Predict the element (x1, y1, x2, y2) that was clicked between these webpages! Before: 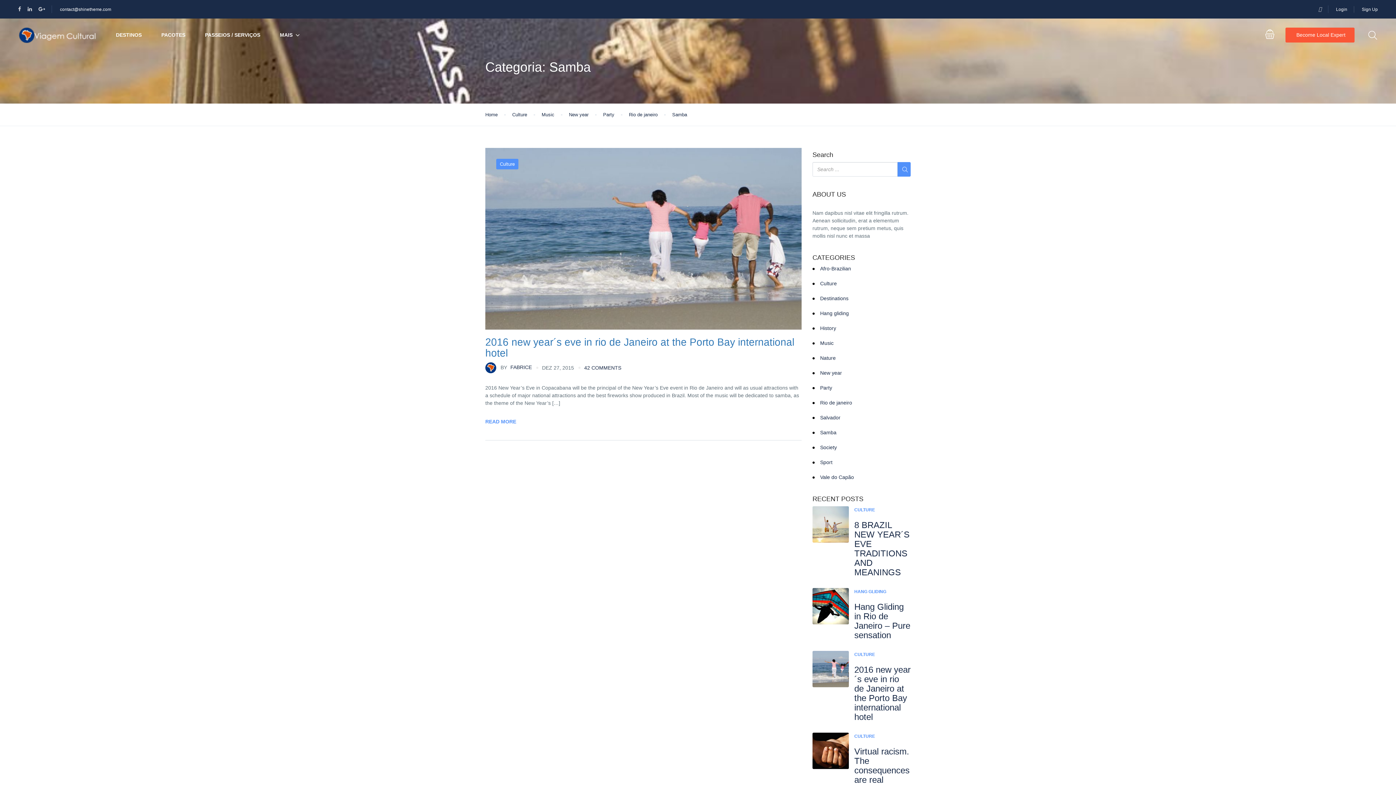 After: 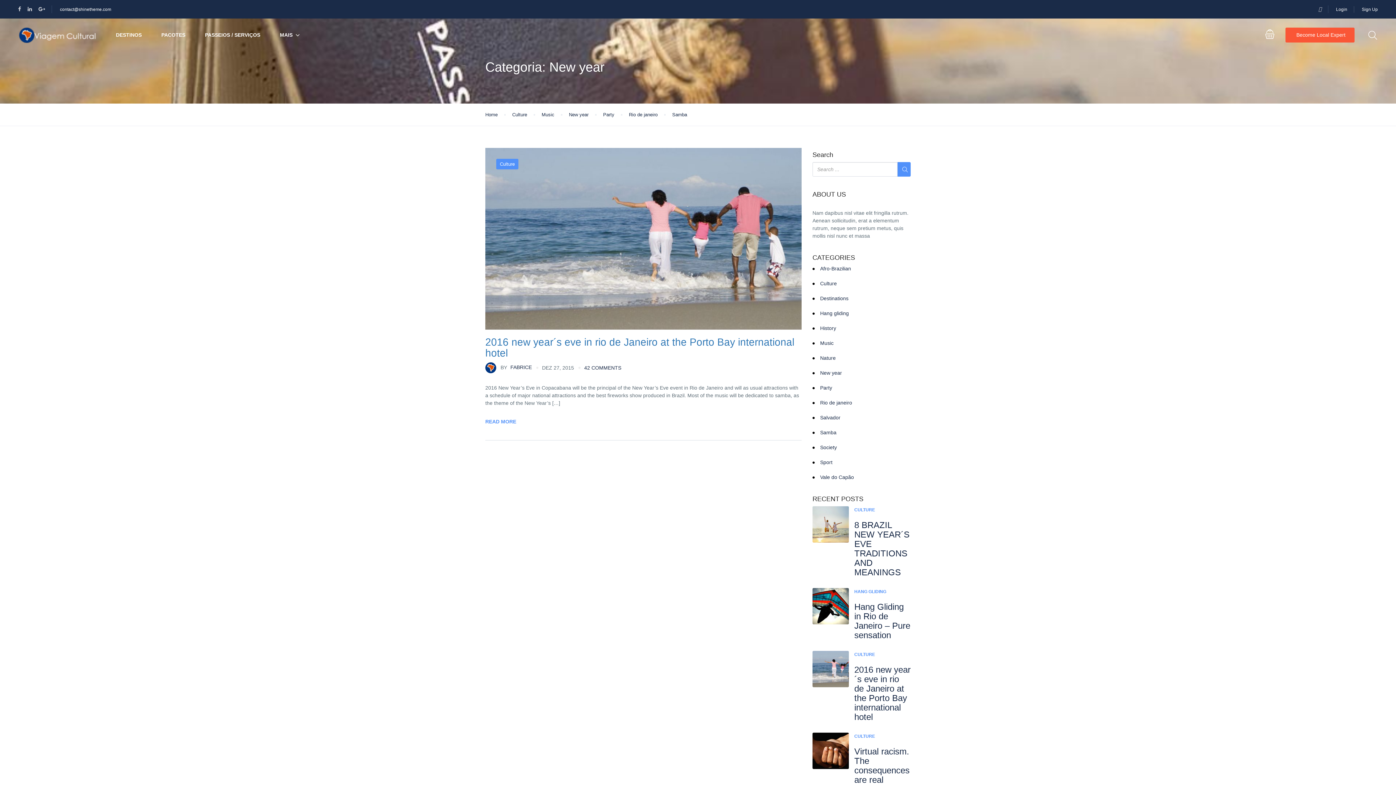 Action: label: New year bbox: (569, 110, 588, 118)